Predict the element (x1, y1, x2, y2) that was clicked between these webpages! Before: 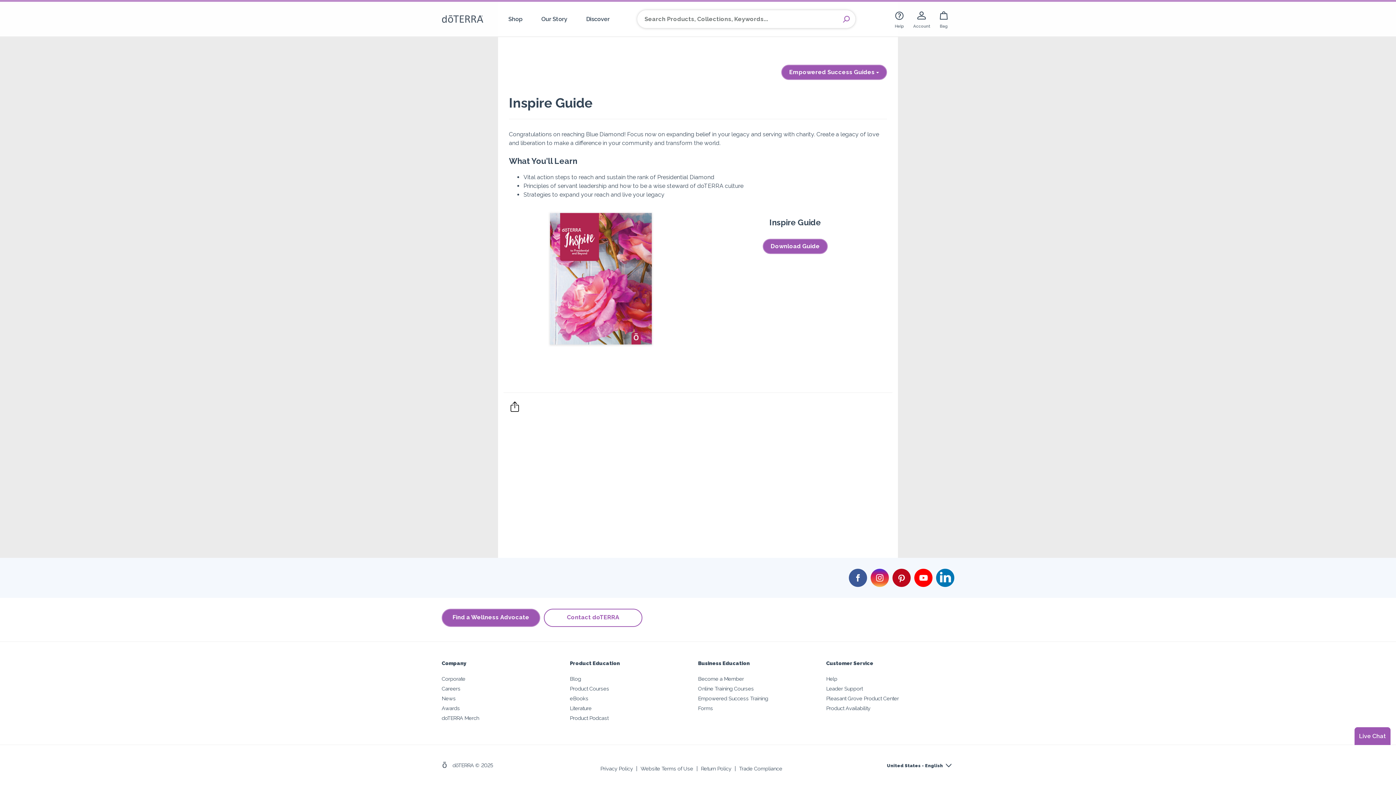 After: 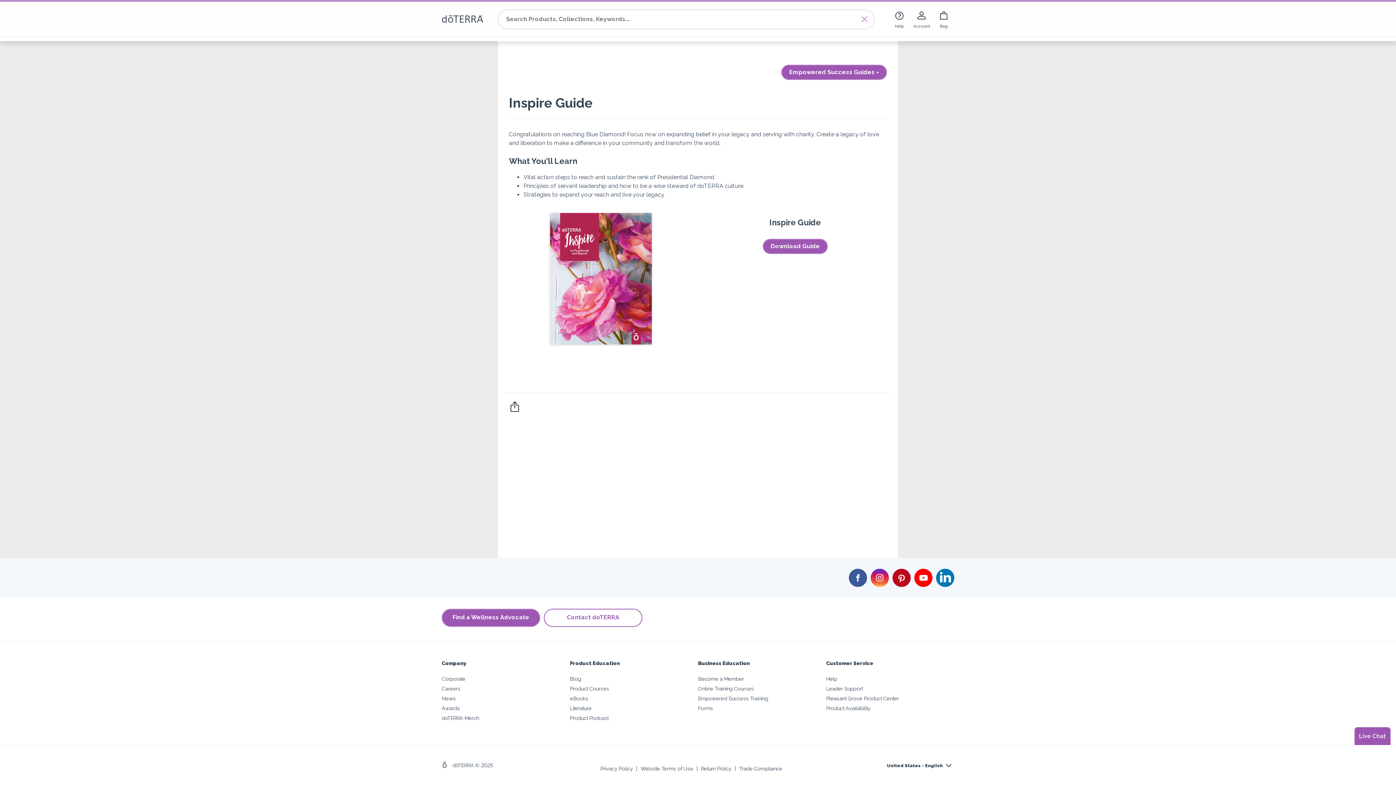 Action: bbox: (837, 11, 855, 26) label: Search